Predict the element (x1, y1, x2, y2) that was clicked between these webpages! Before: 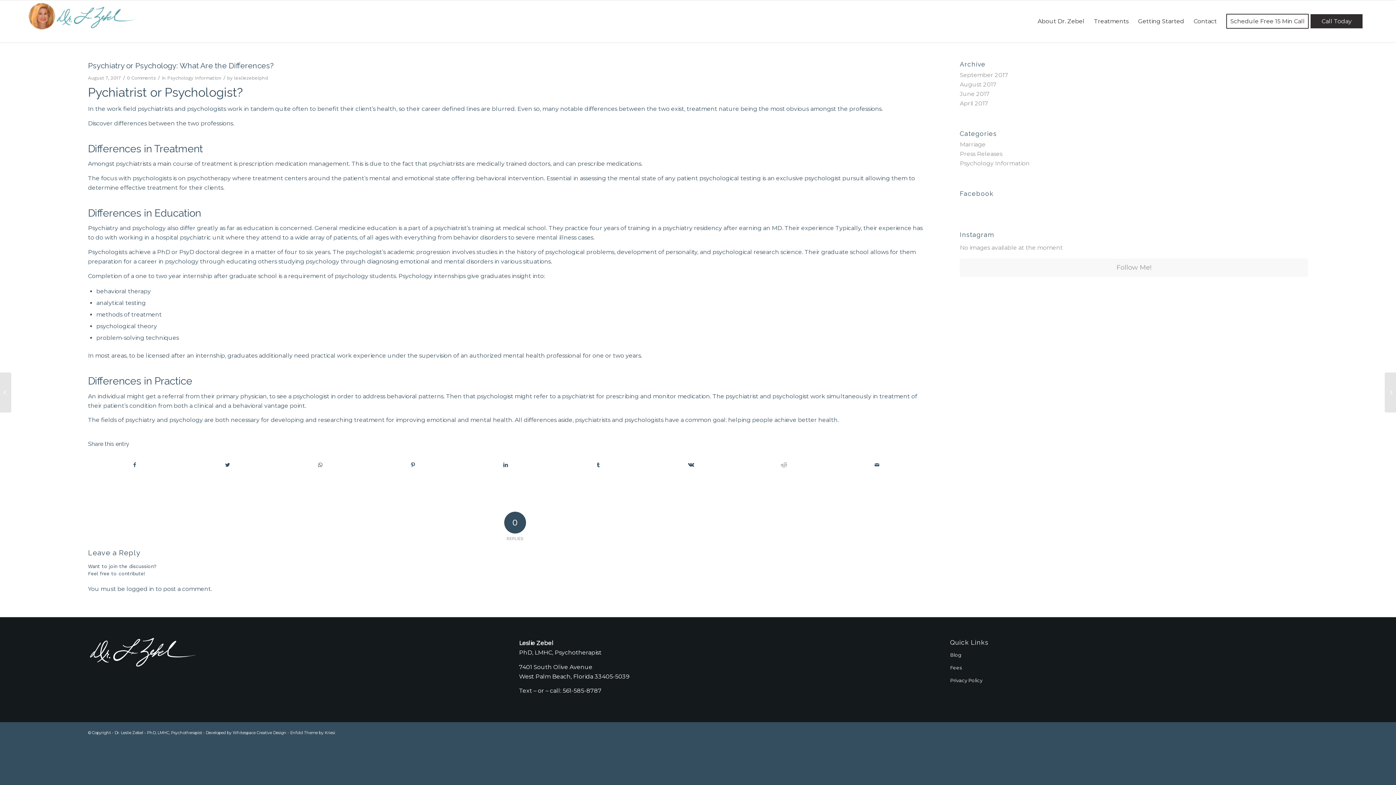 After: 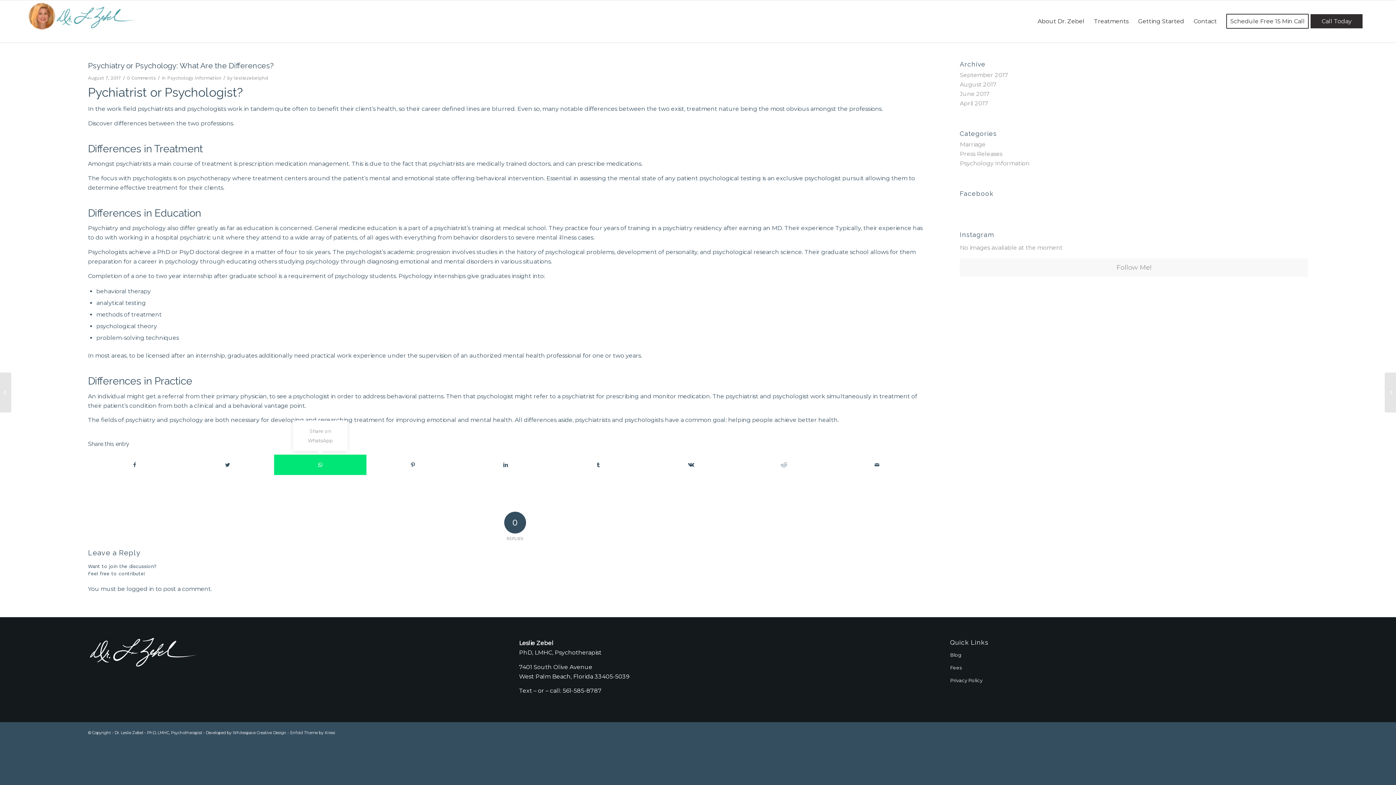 Action: label: Share on WhatsApp bbox: (274, 454, 366, 475)